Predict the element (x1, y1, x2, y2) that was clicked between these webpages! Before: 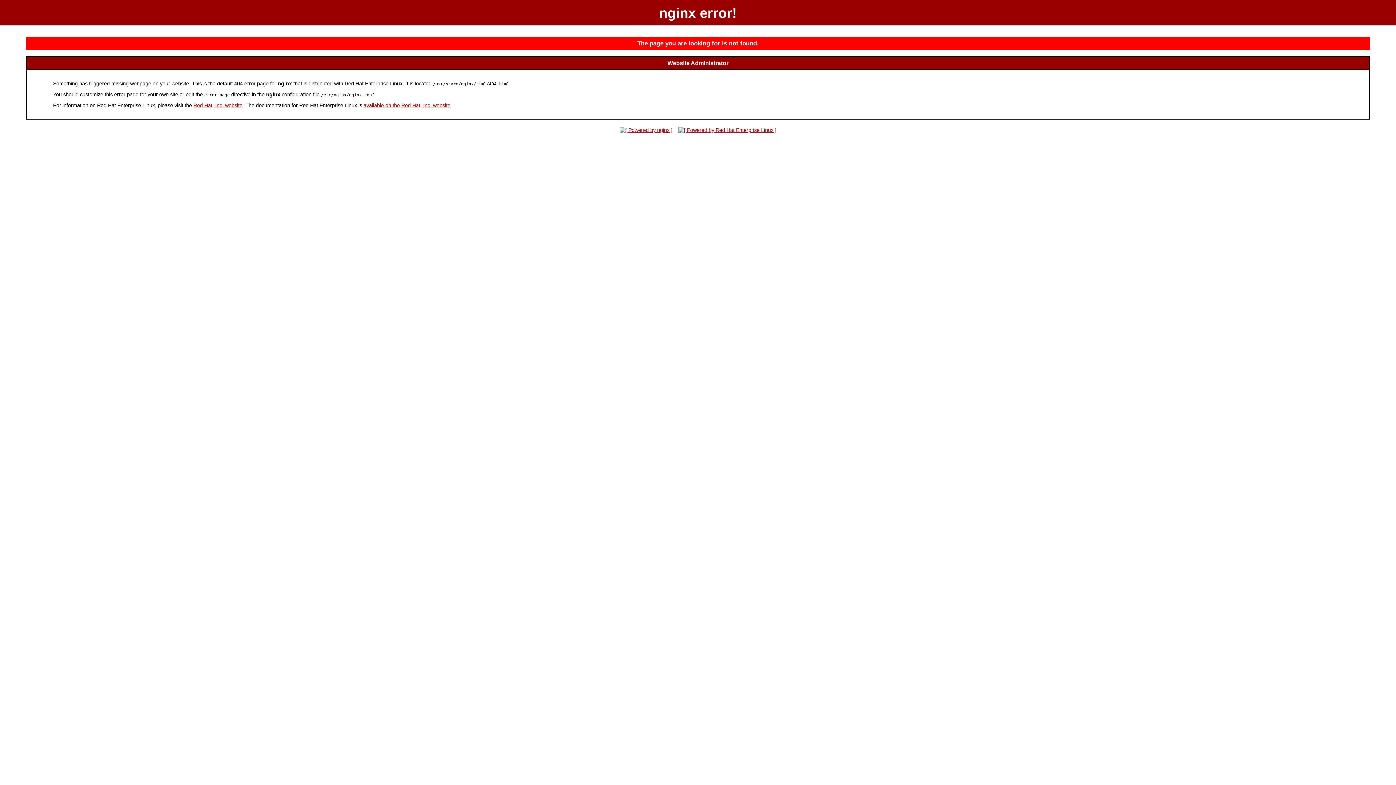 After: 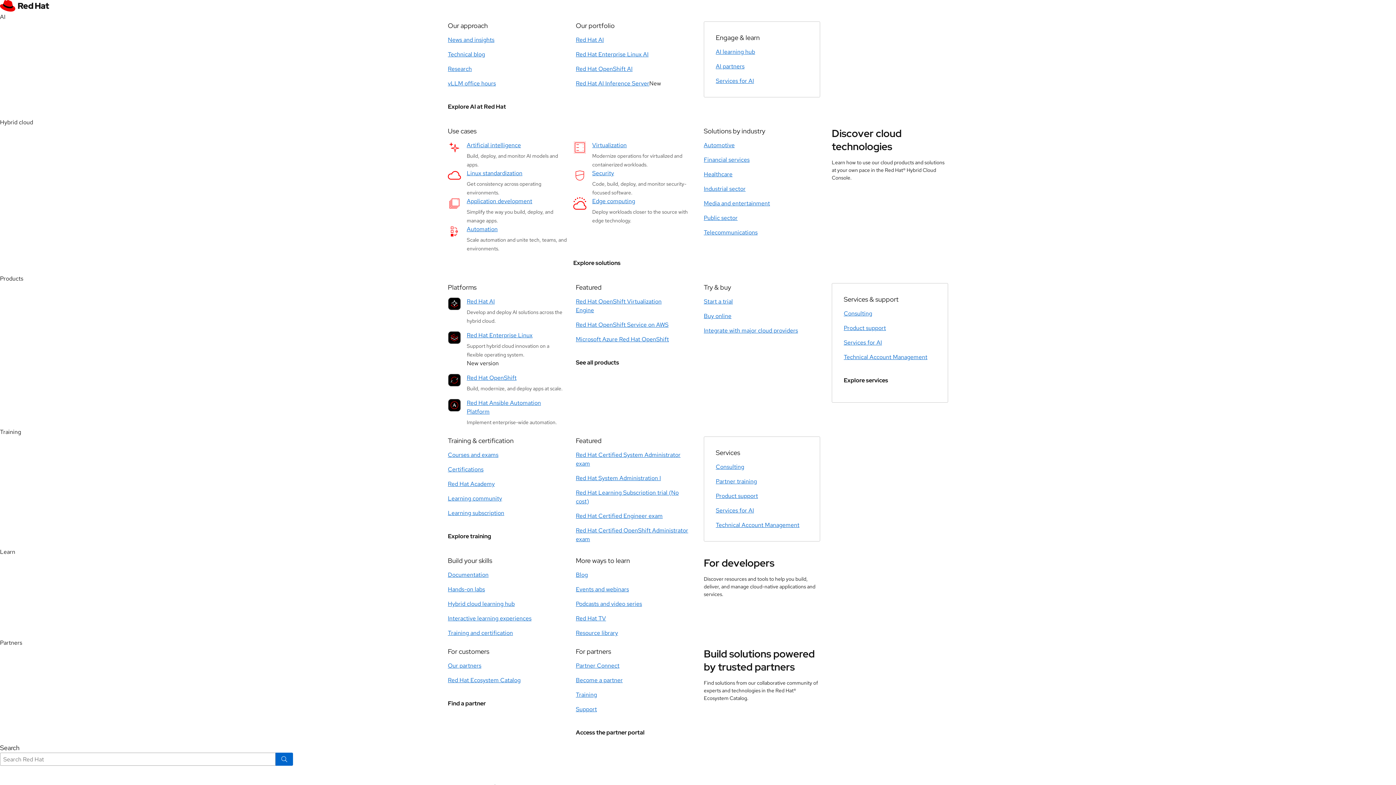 Action: bbox: (676, 127, 778, 132)